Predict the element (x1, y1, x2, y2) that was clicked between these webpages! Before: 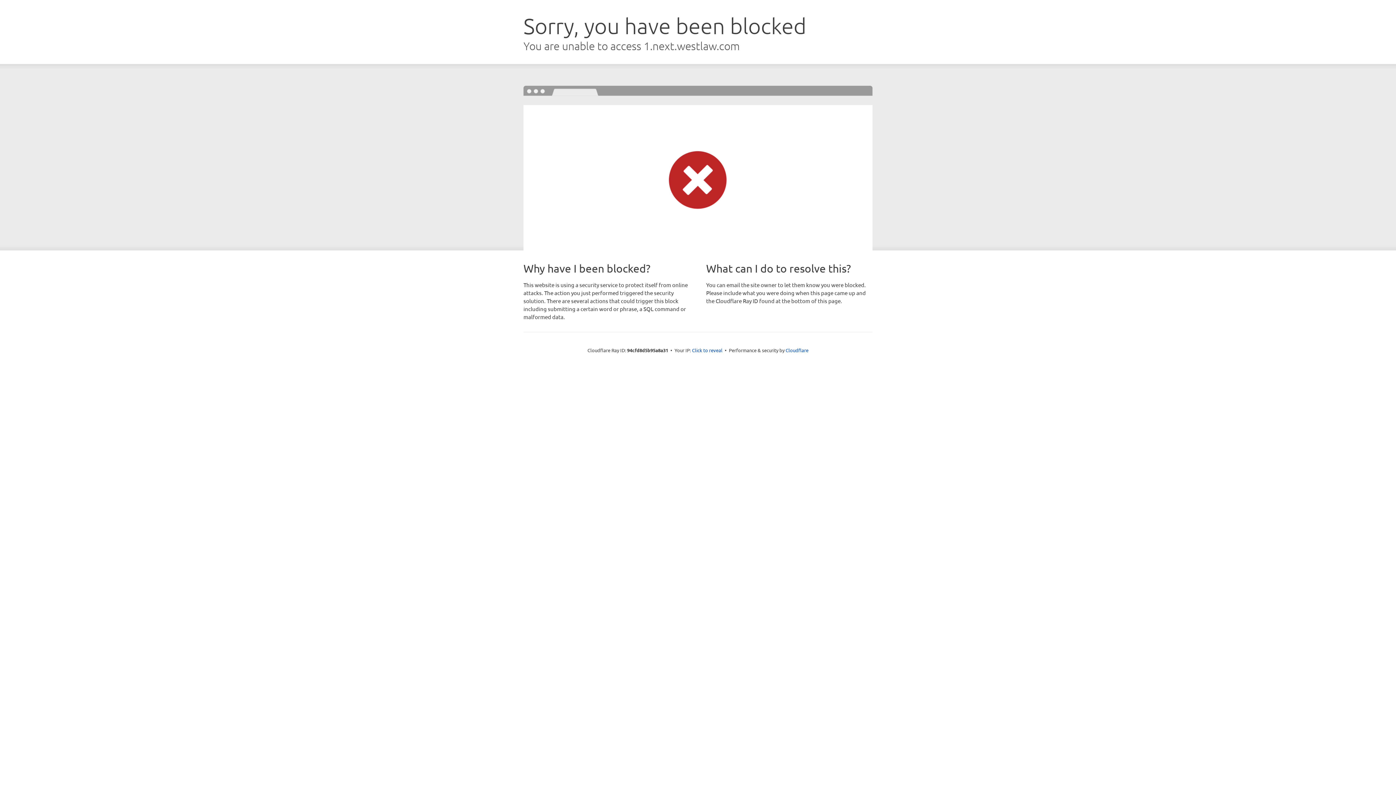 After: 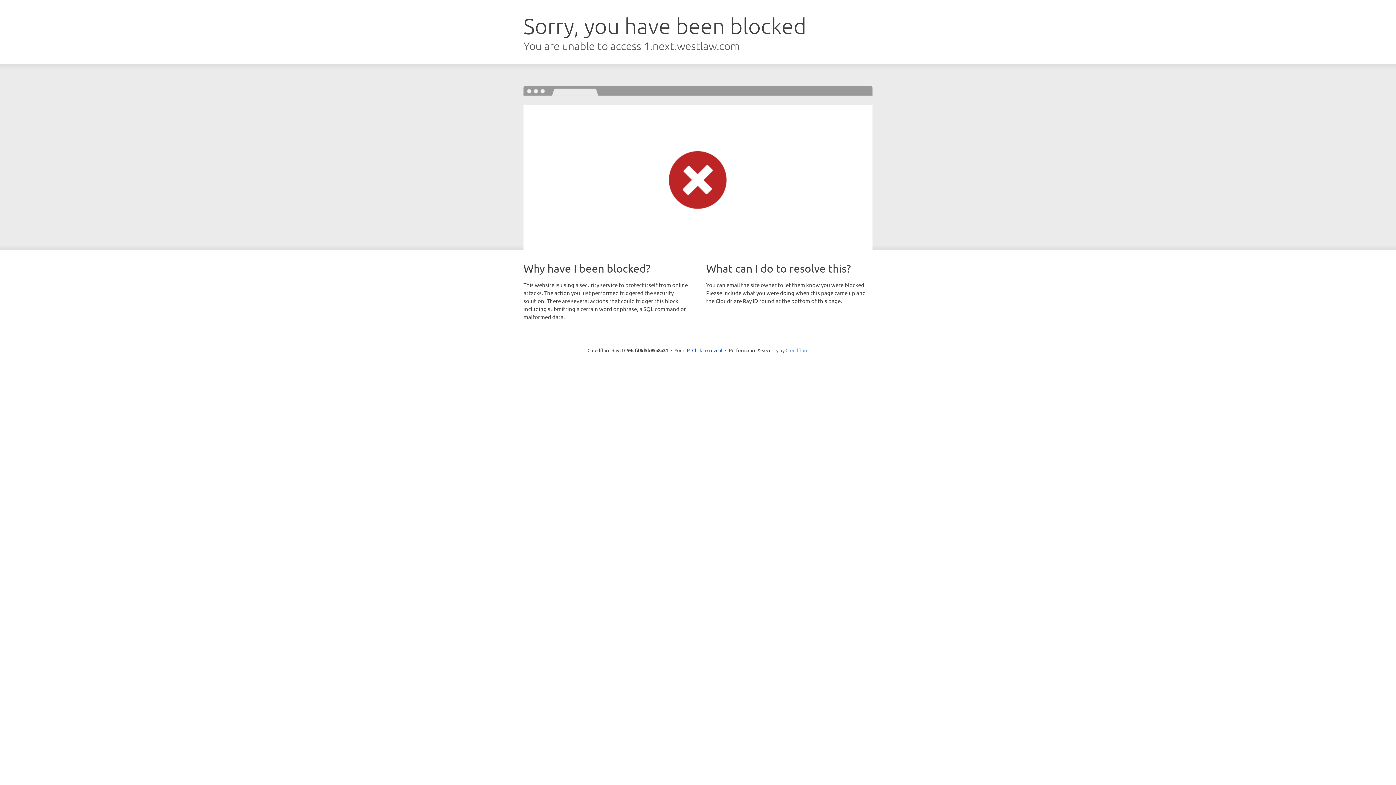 Action: bbox: (785, 347, 808, 353) label: Cloudflare